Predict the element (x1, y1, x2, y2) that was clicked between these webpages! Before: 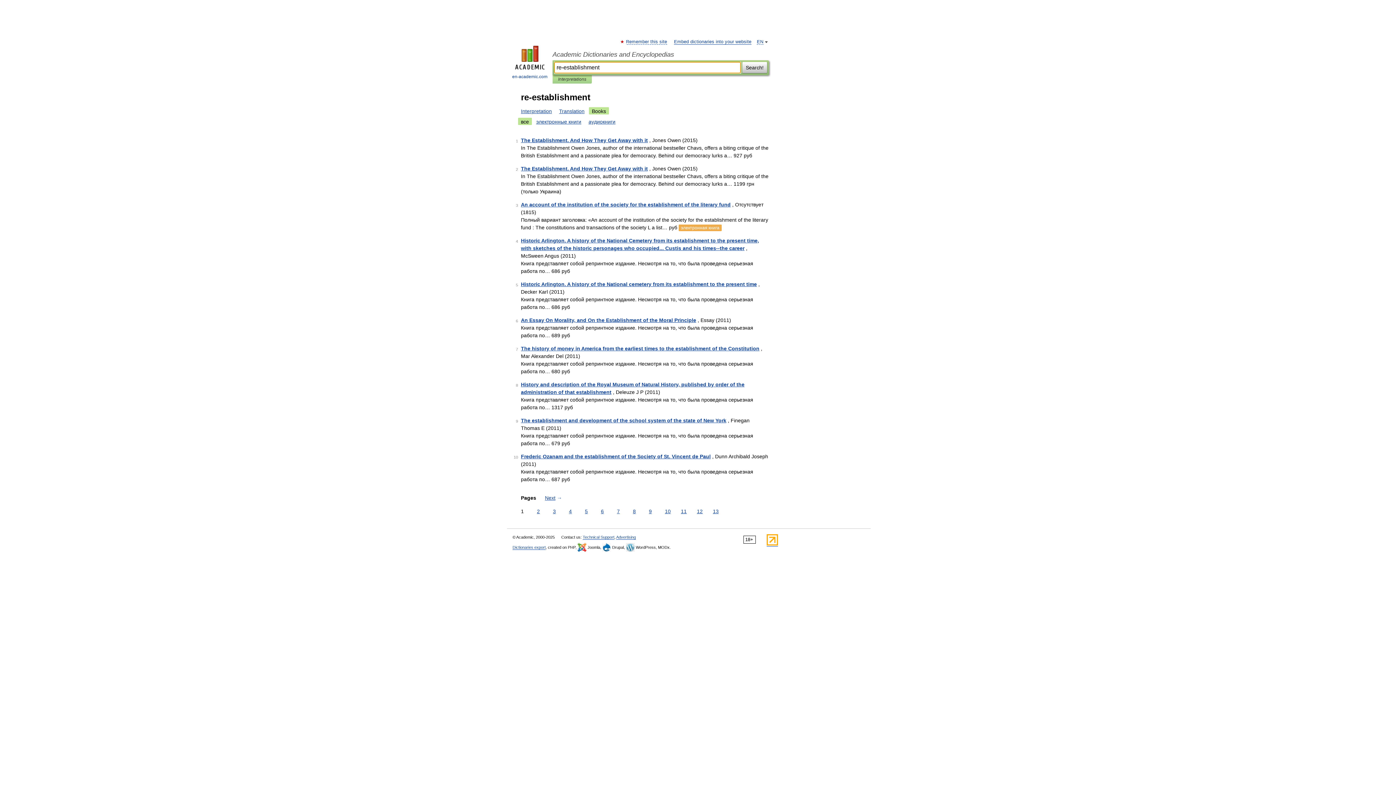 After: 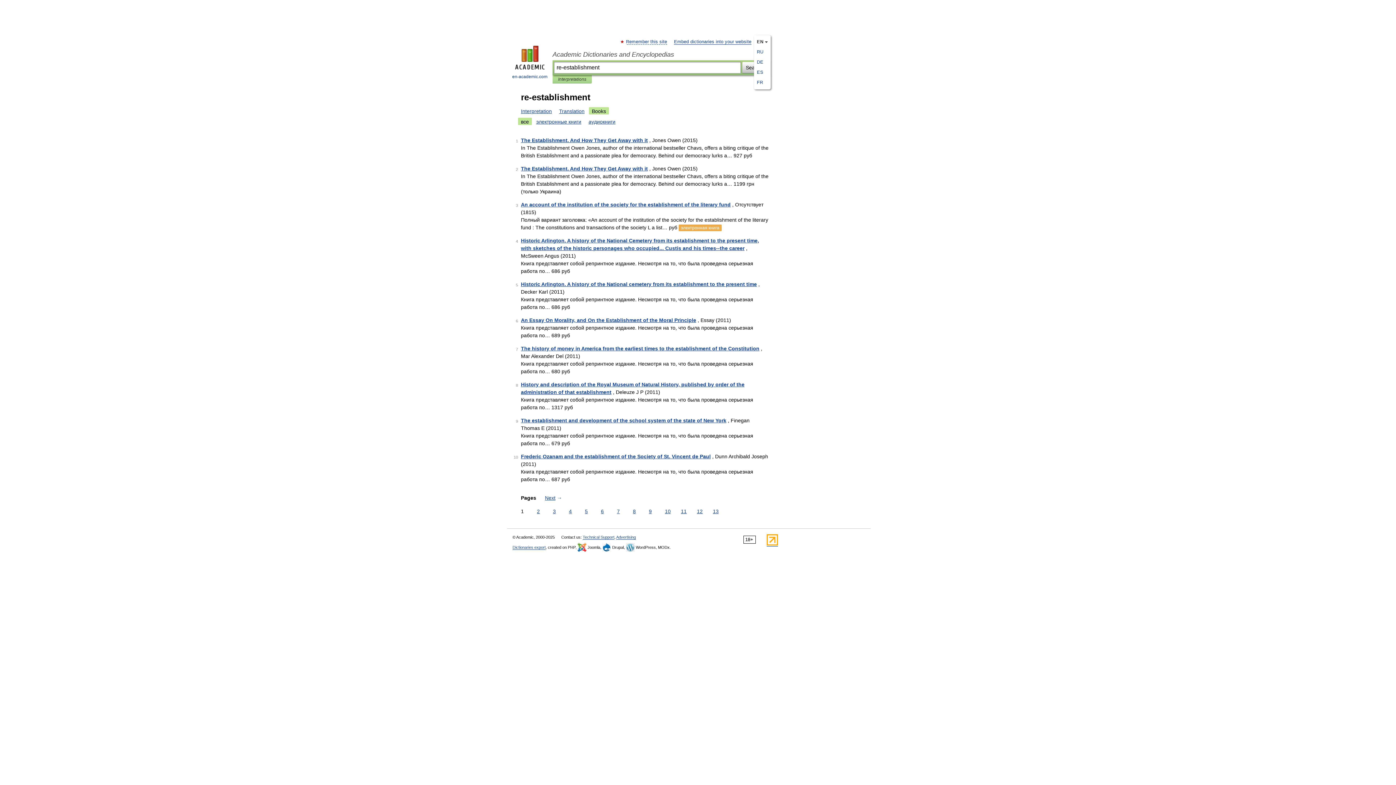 Action: label: EN bbox: (757, 39, 763, 44)